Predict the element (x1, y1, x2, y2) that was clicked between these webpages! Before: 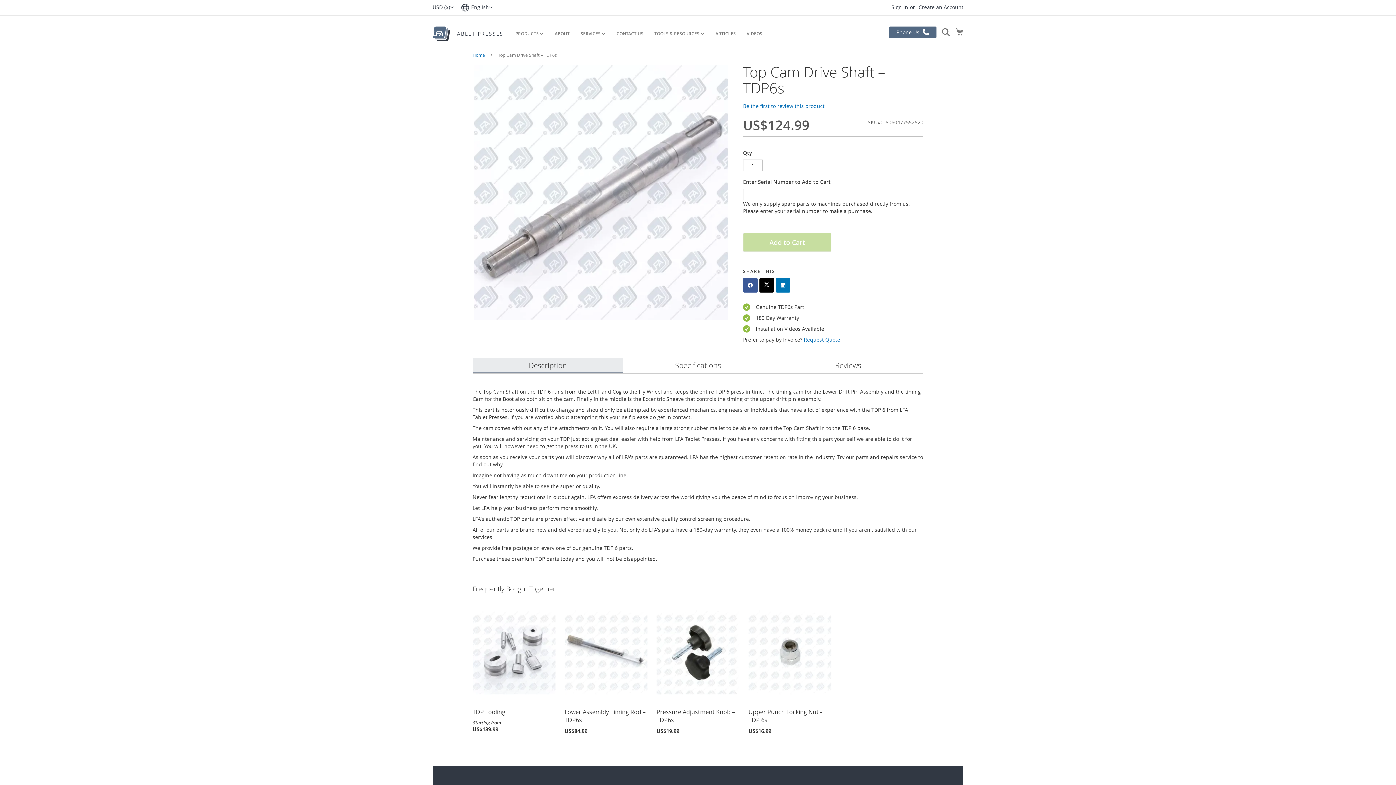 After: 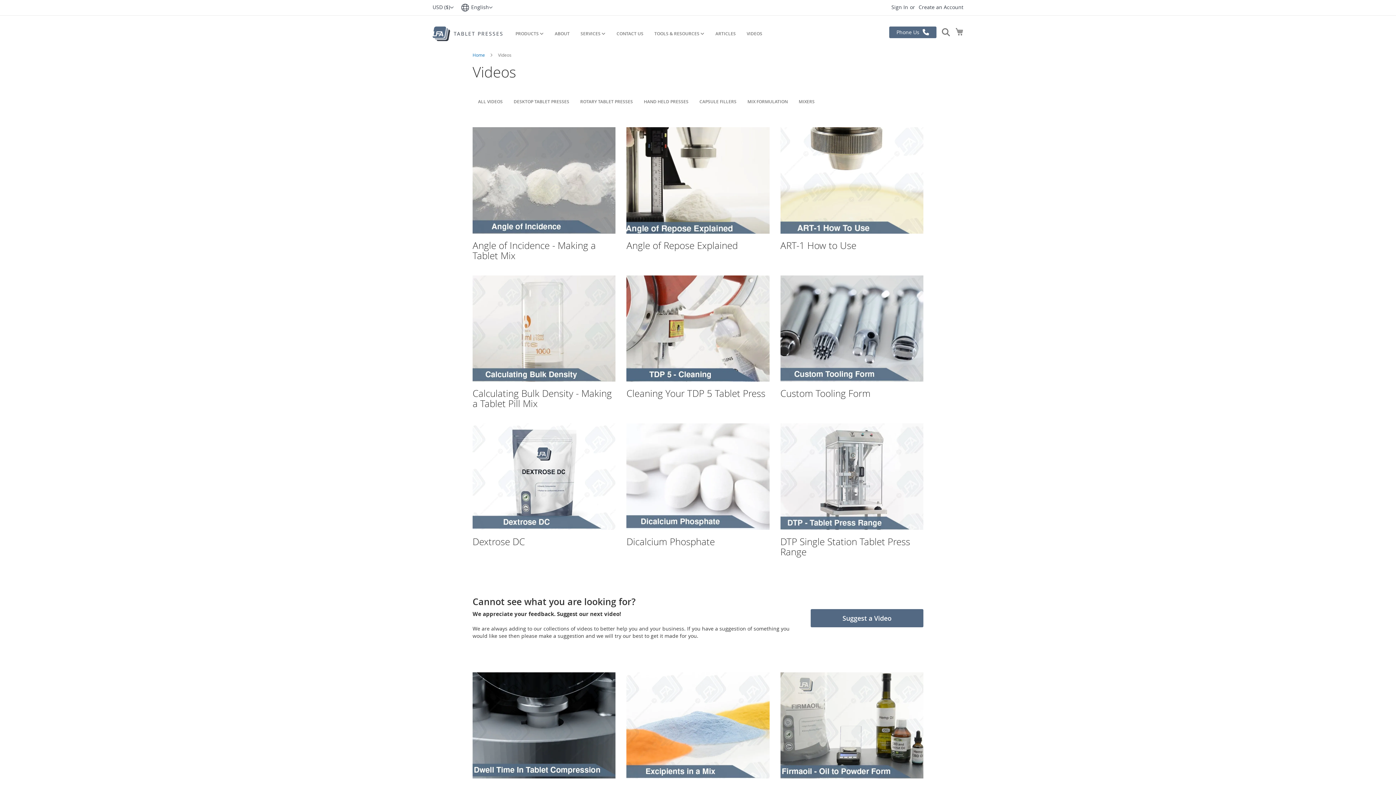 Action: bbox: (741, 26, 768, 41) label: VIDEOS